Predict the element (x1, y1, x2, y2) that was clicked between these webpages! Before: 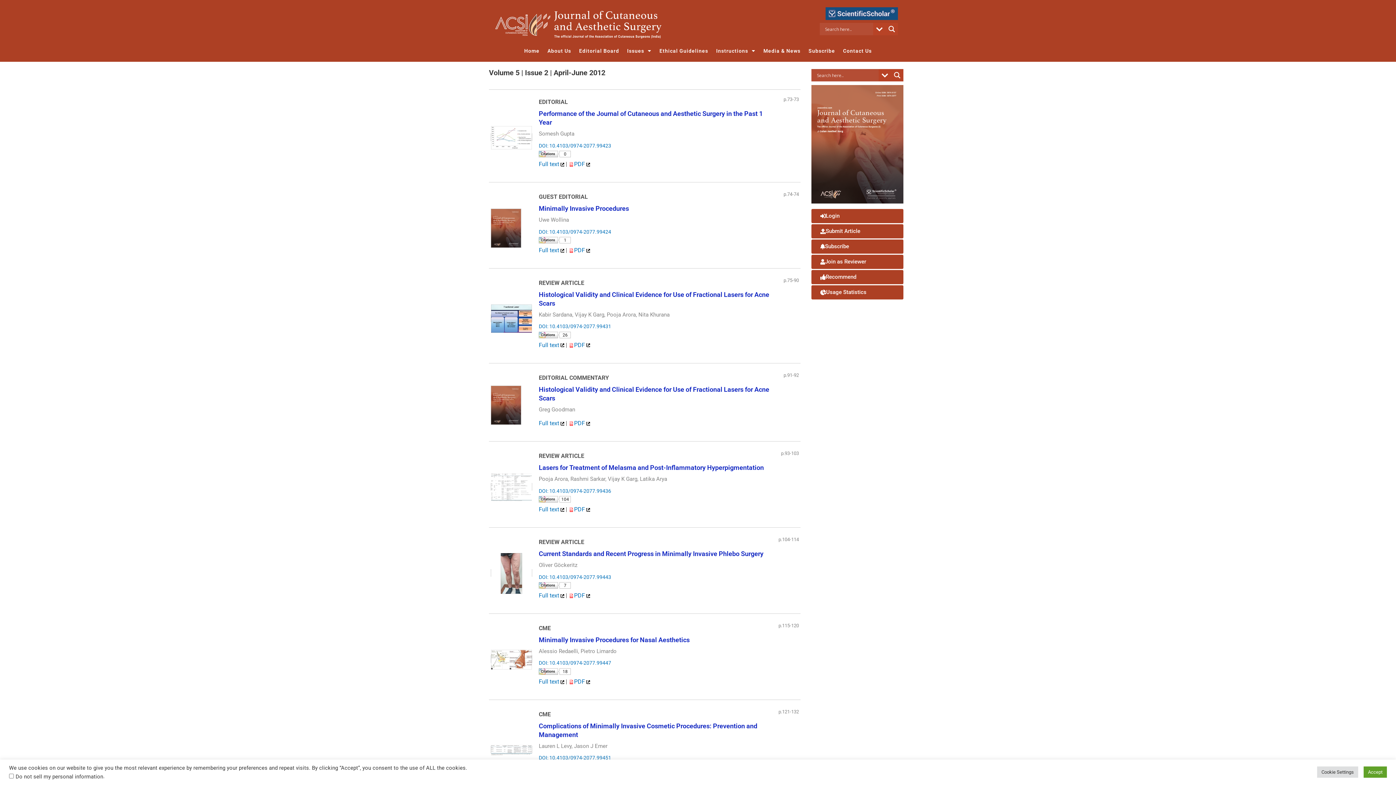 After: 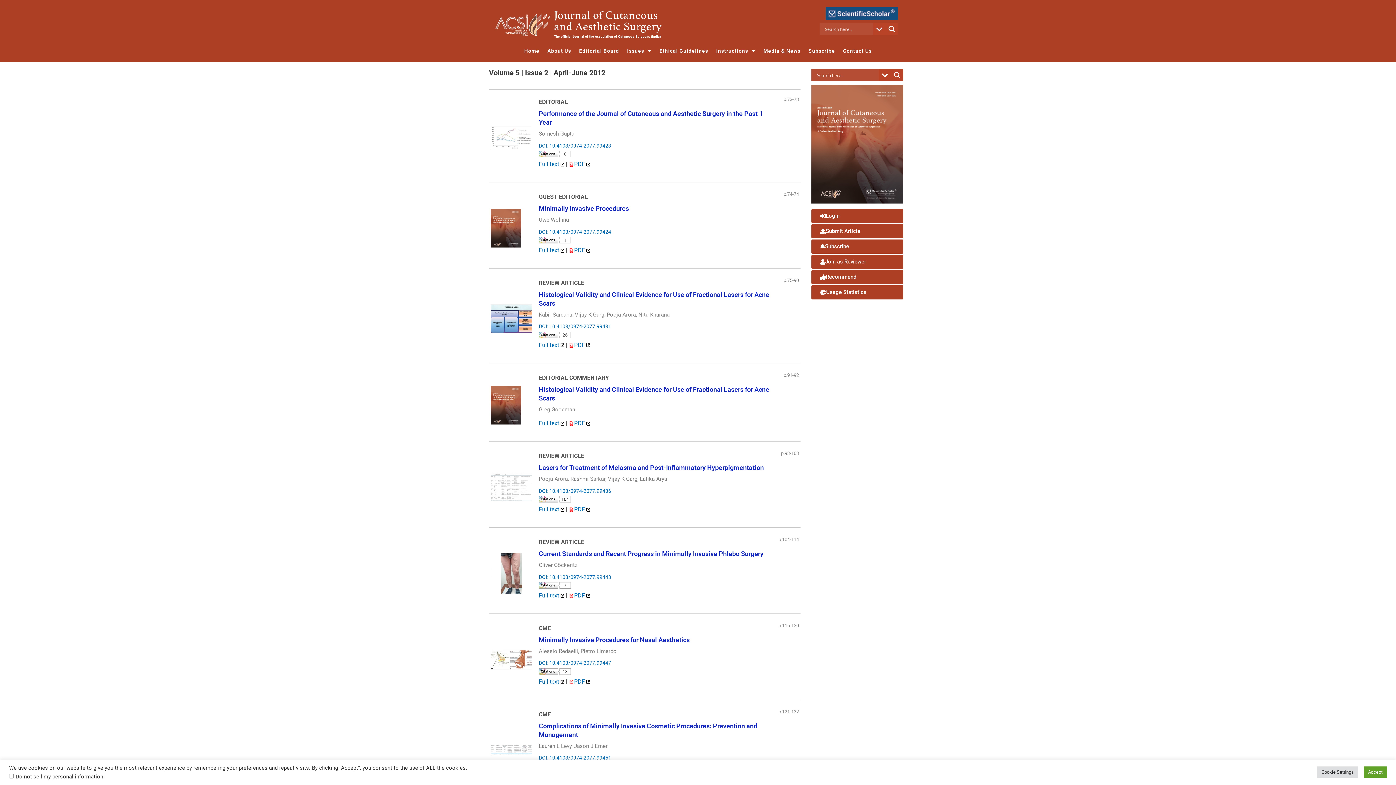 Action: label: Subscribe bbox: (811, 239, 903, 253)